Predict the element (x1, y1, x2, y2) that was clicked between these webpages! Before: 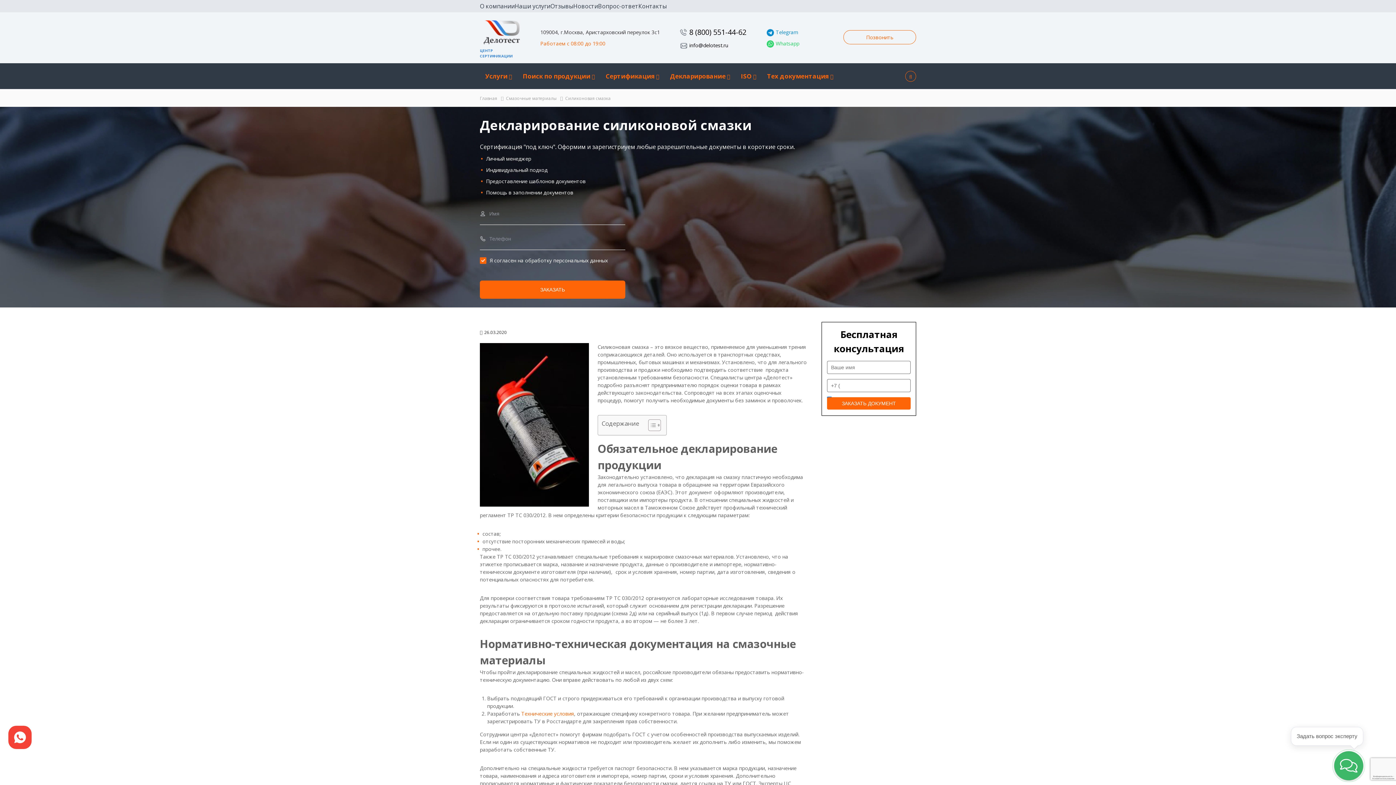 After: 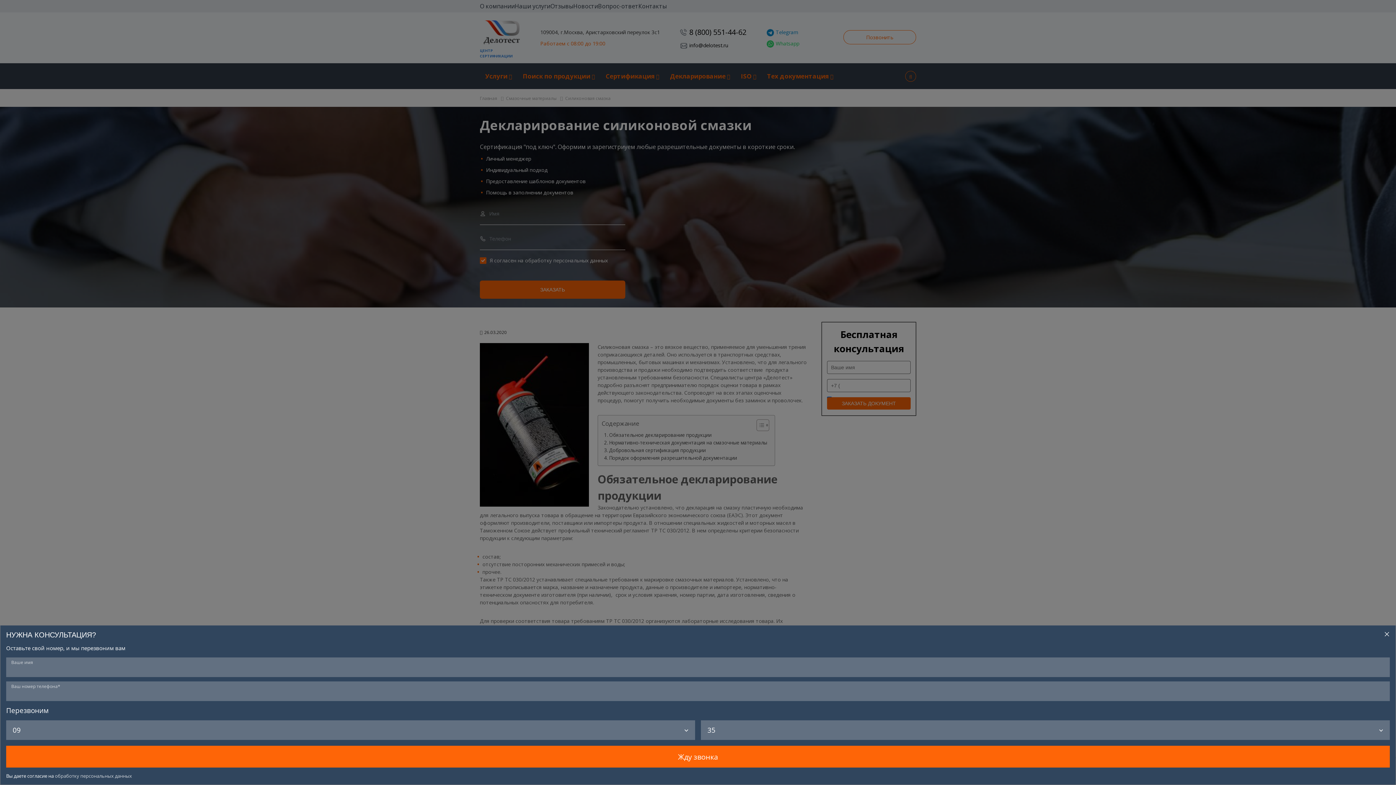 Action: label: Toggle Table of Content bbox: (642, 419, 659, 431)